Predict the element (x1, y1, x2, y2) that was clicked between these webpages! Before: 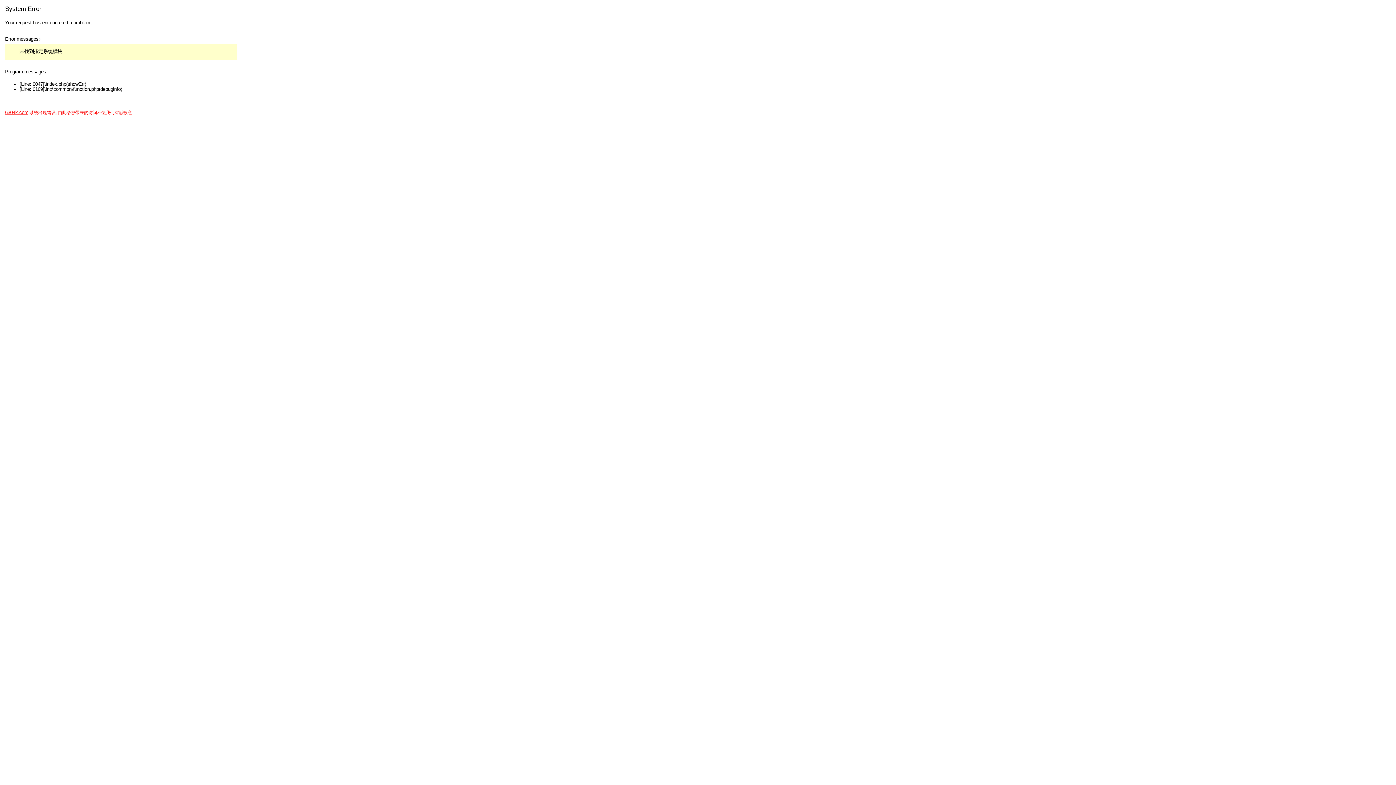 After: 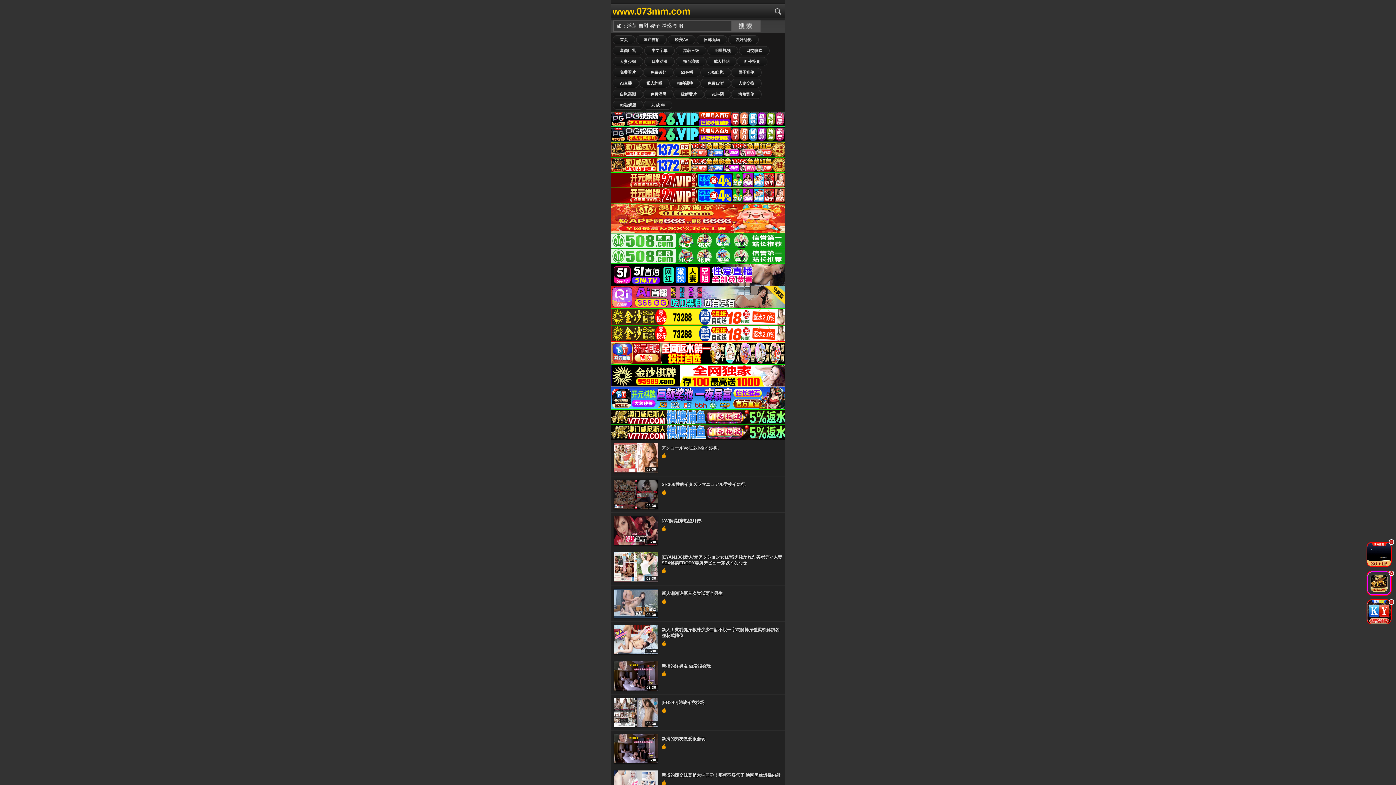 Action: bbox: (5, 109, 28, 115) label: 6304k.com